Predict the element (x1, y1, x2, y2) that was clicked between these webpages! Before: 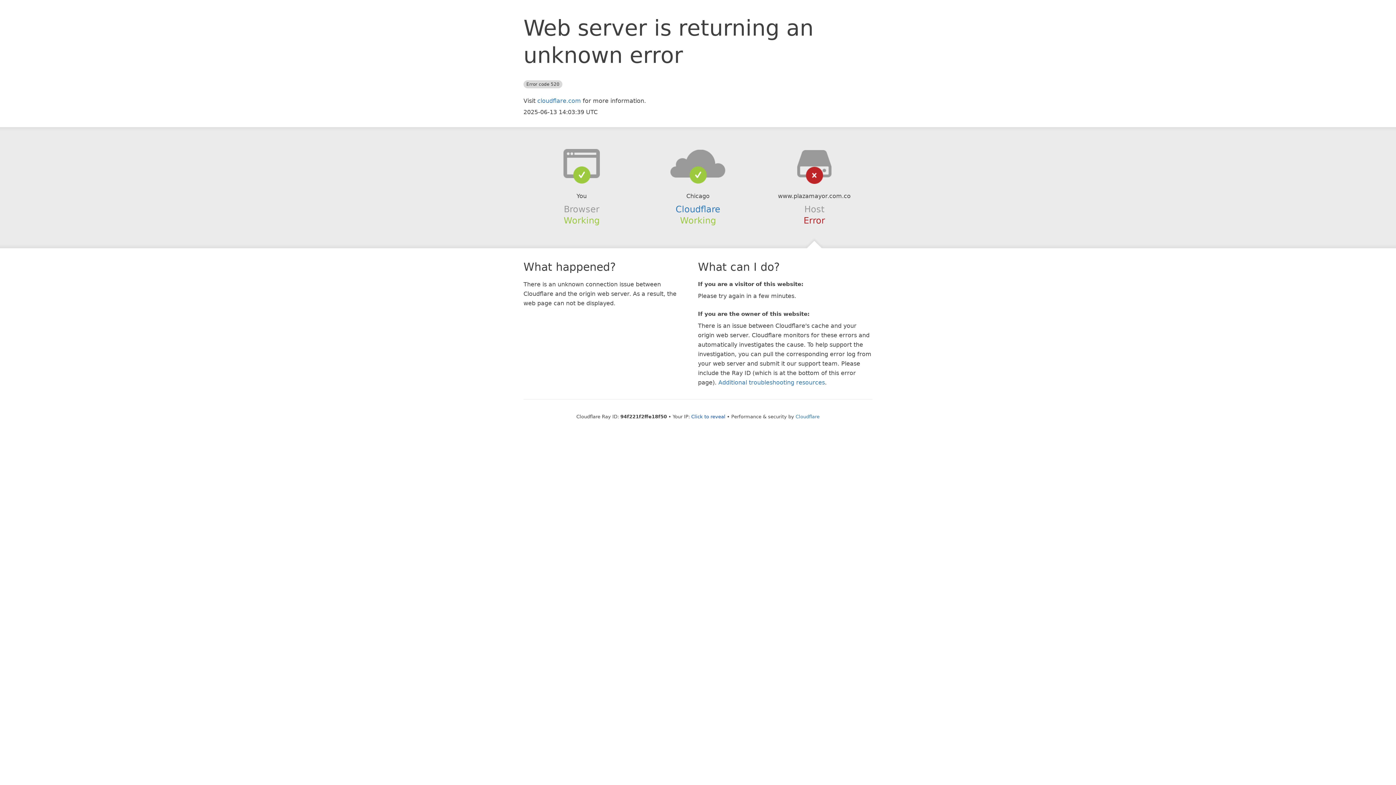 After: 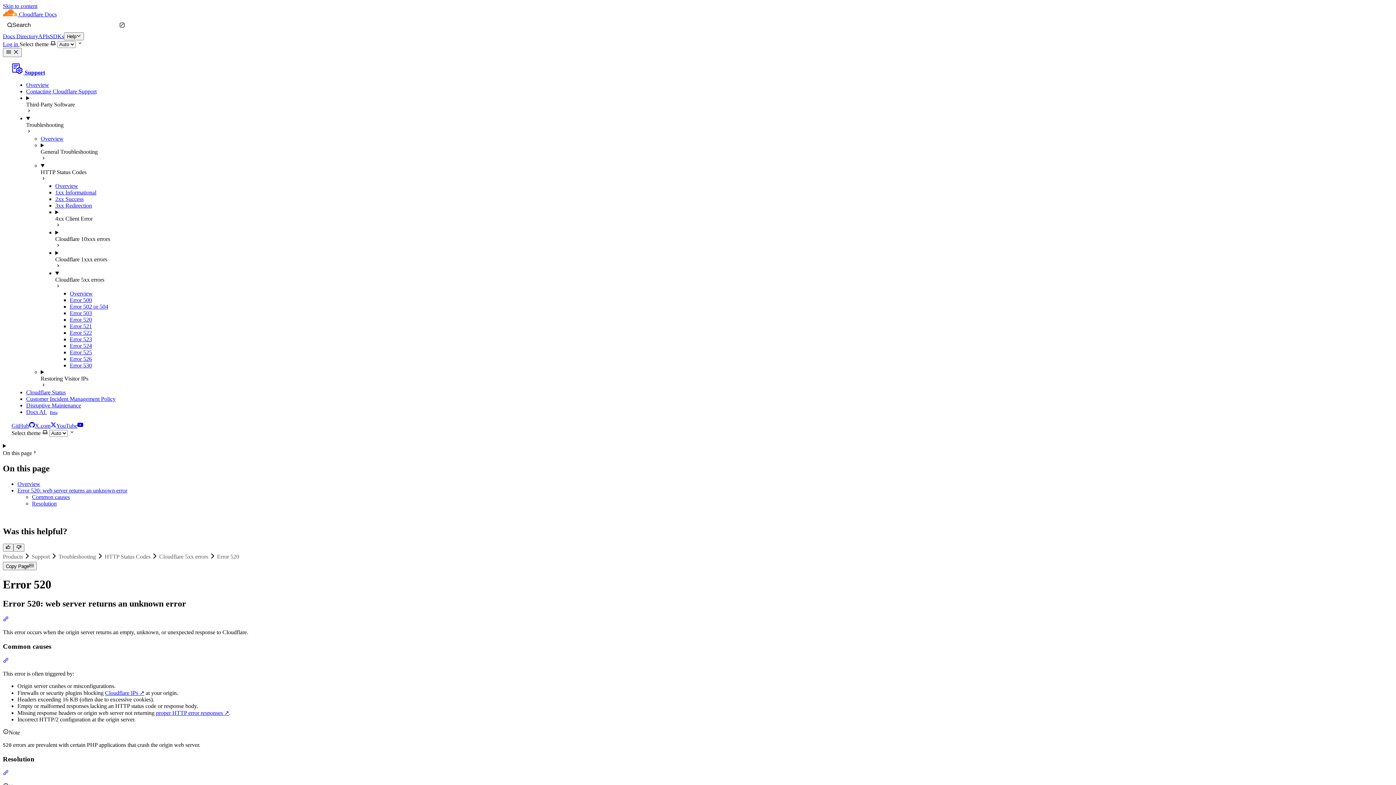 Action: bbox: (718, 379, 825, 386) label: Additional troubleshooting resources